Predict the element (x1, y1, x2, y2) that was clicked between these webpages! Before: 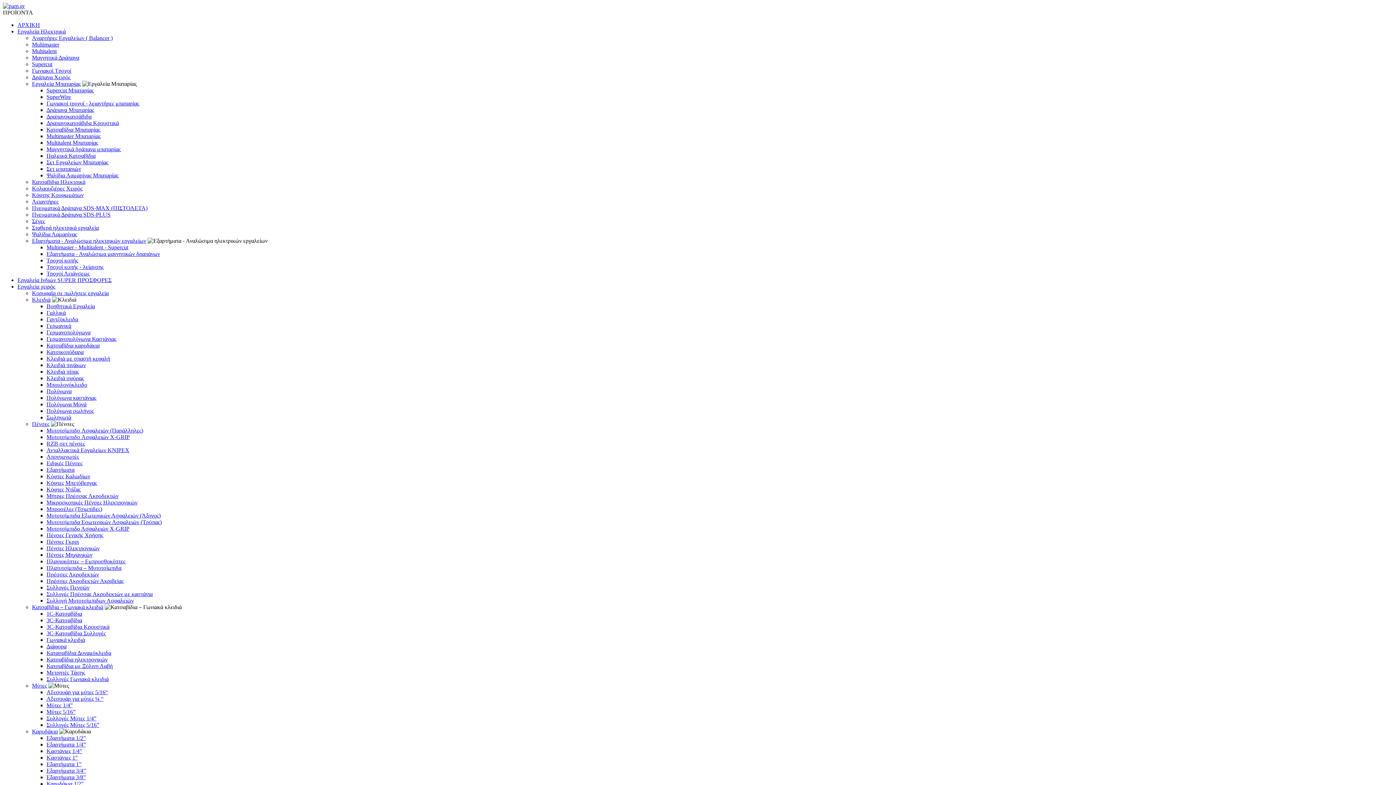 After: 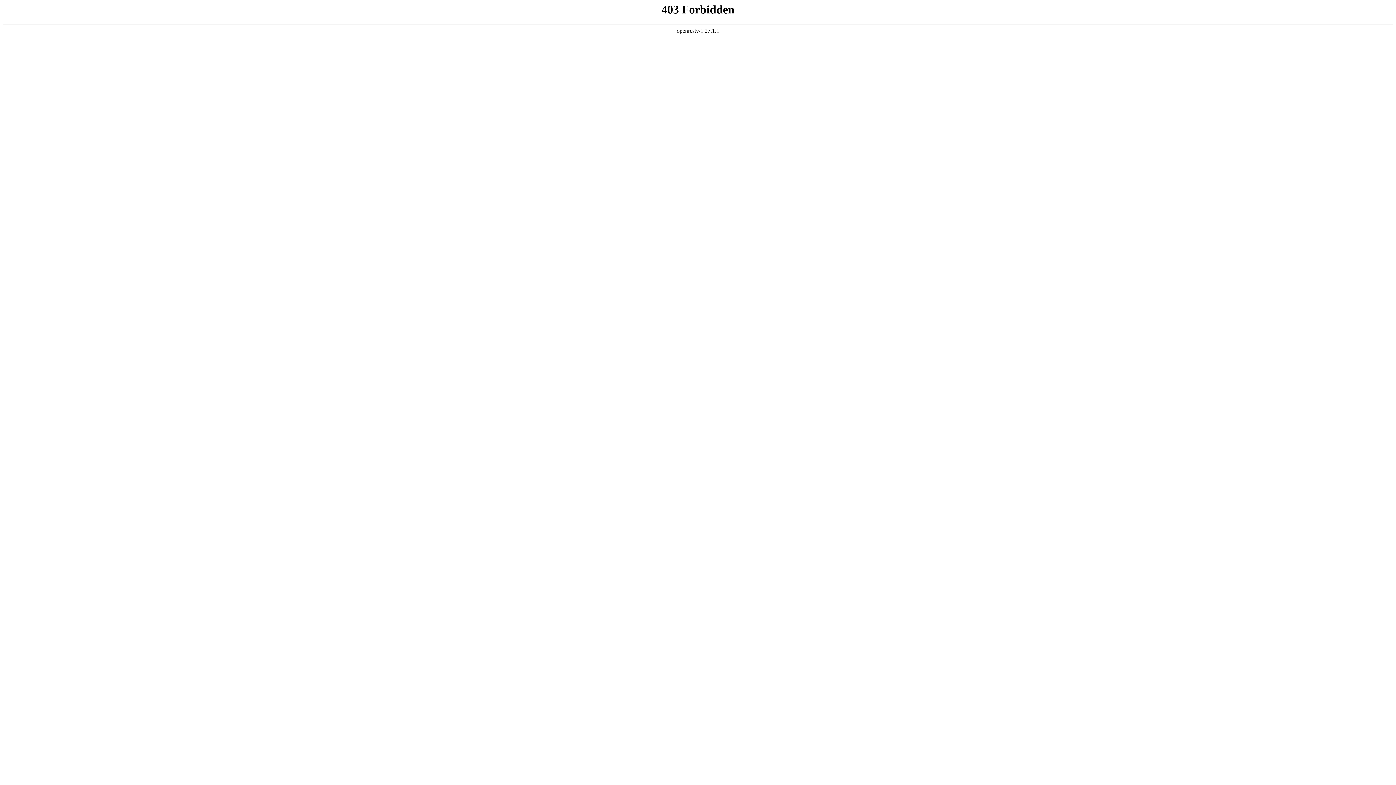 Action: label: Κλειδιά με σπαστή κεφαλή bbox: (46, 355, 110, 361)